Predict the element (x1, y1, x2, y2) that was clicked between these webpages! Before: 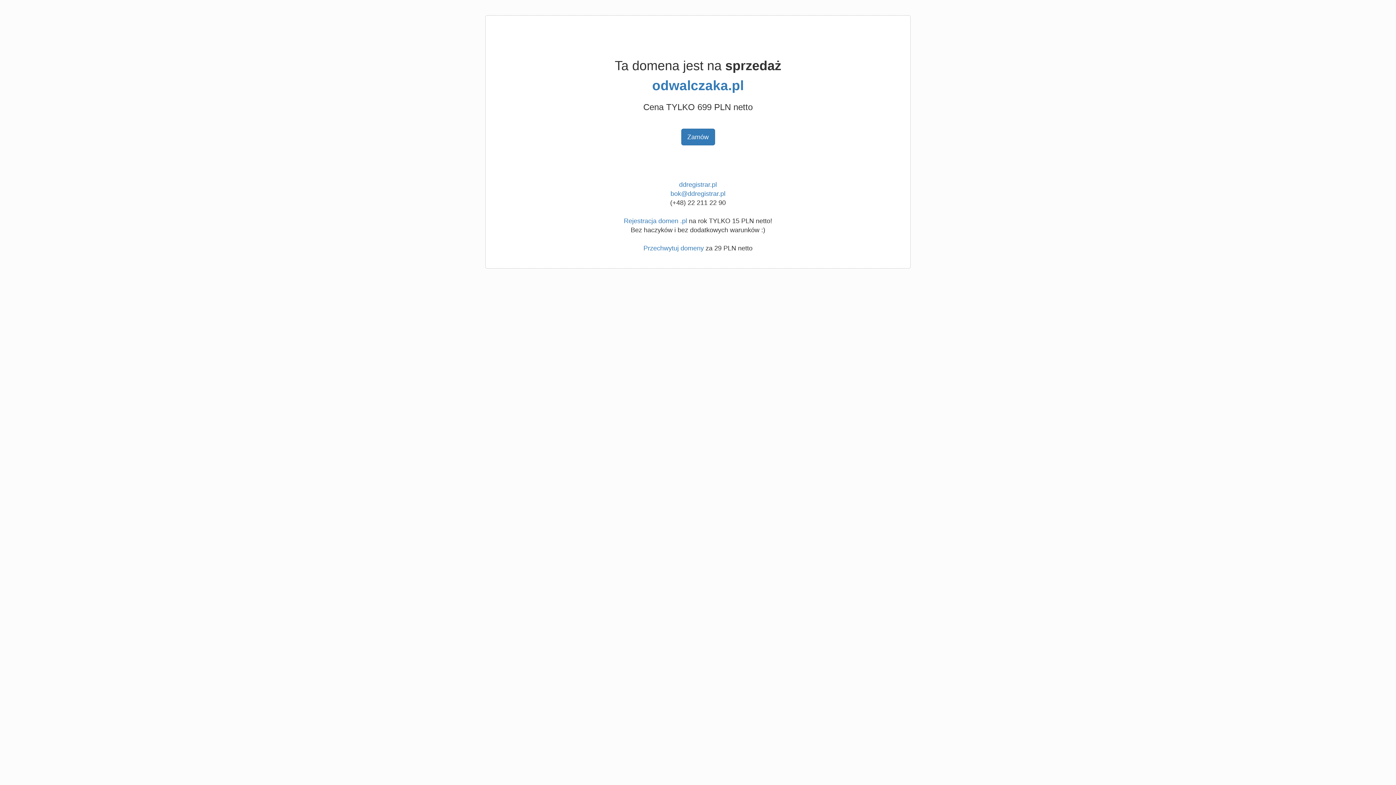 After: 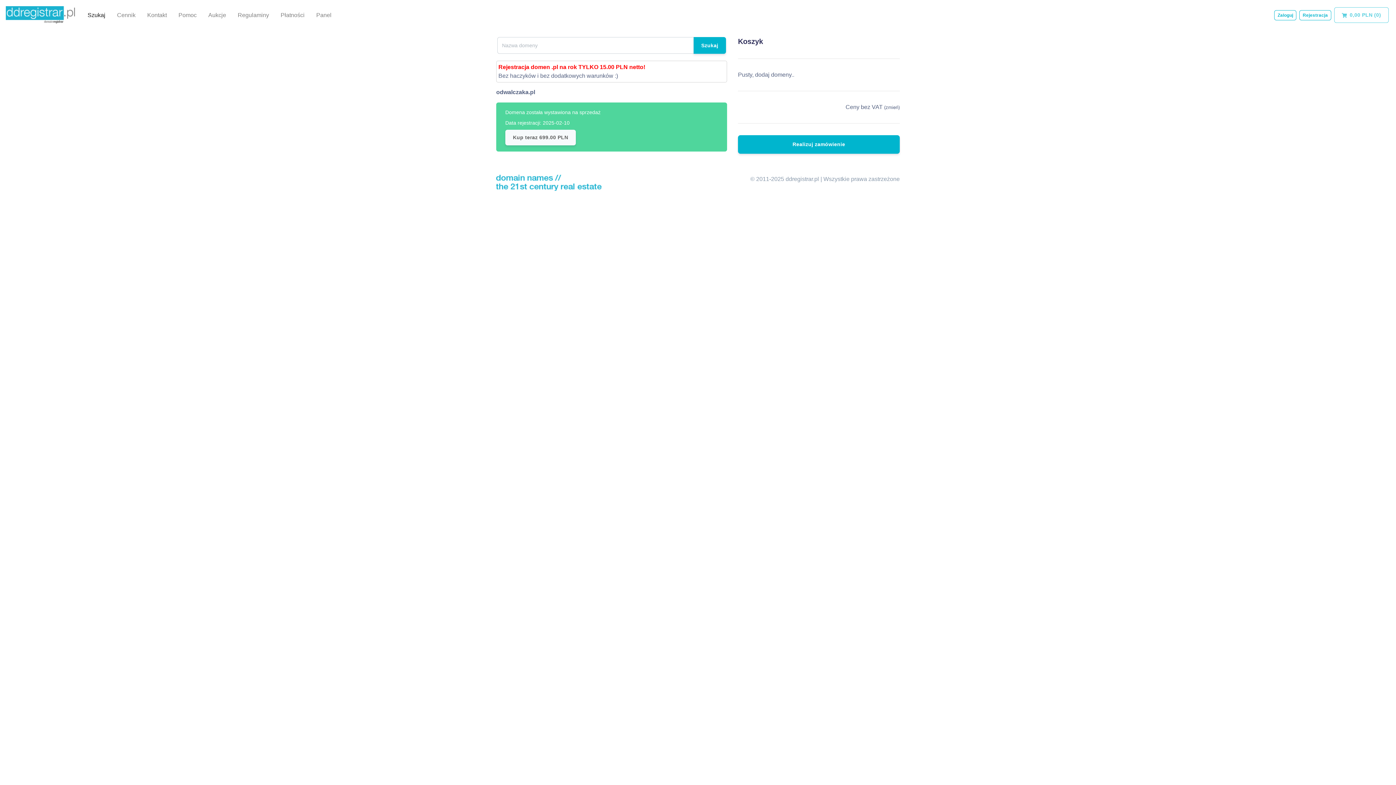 Action: label: Zamów bbox: (681, 128, 715, 145)